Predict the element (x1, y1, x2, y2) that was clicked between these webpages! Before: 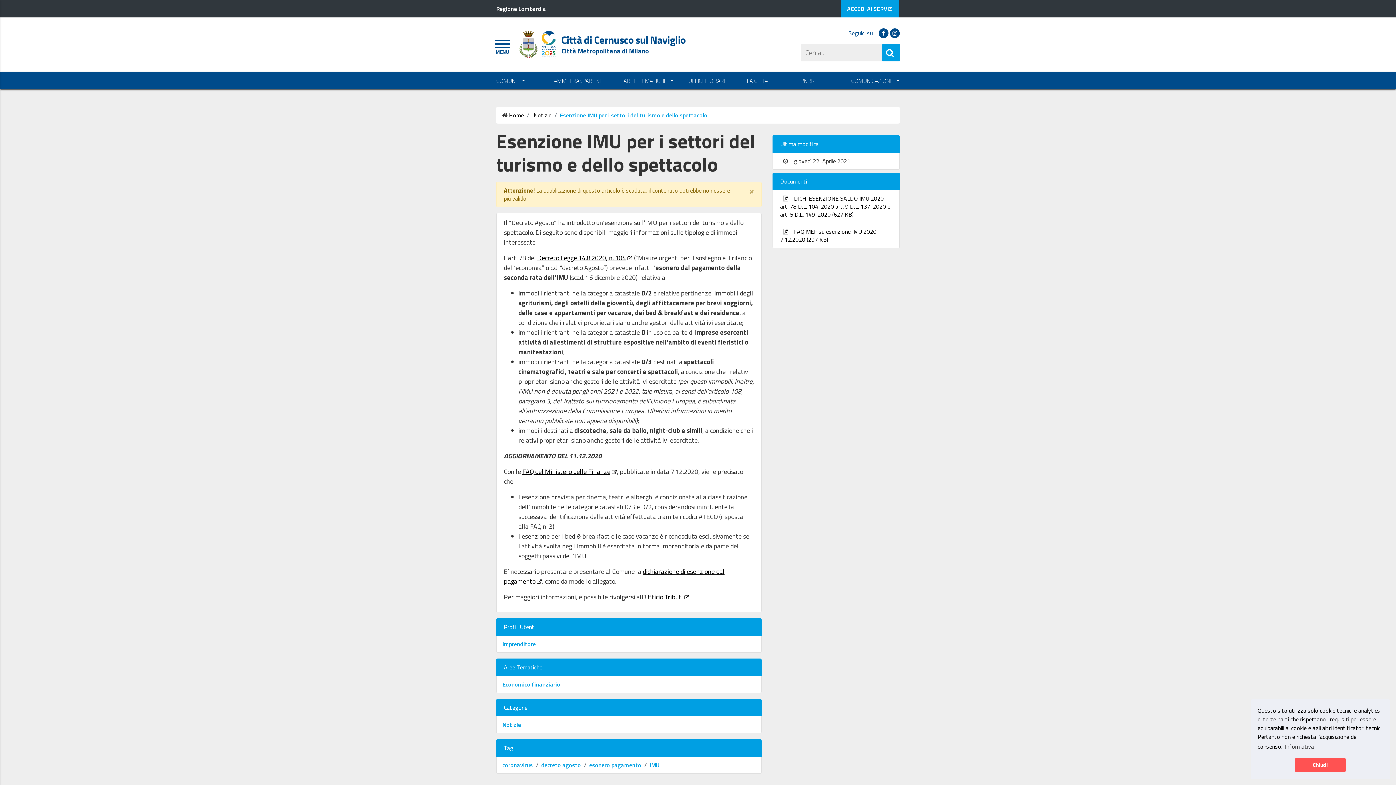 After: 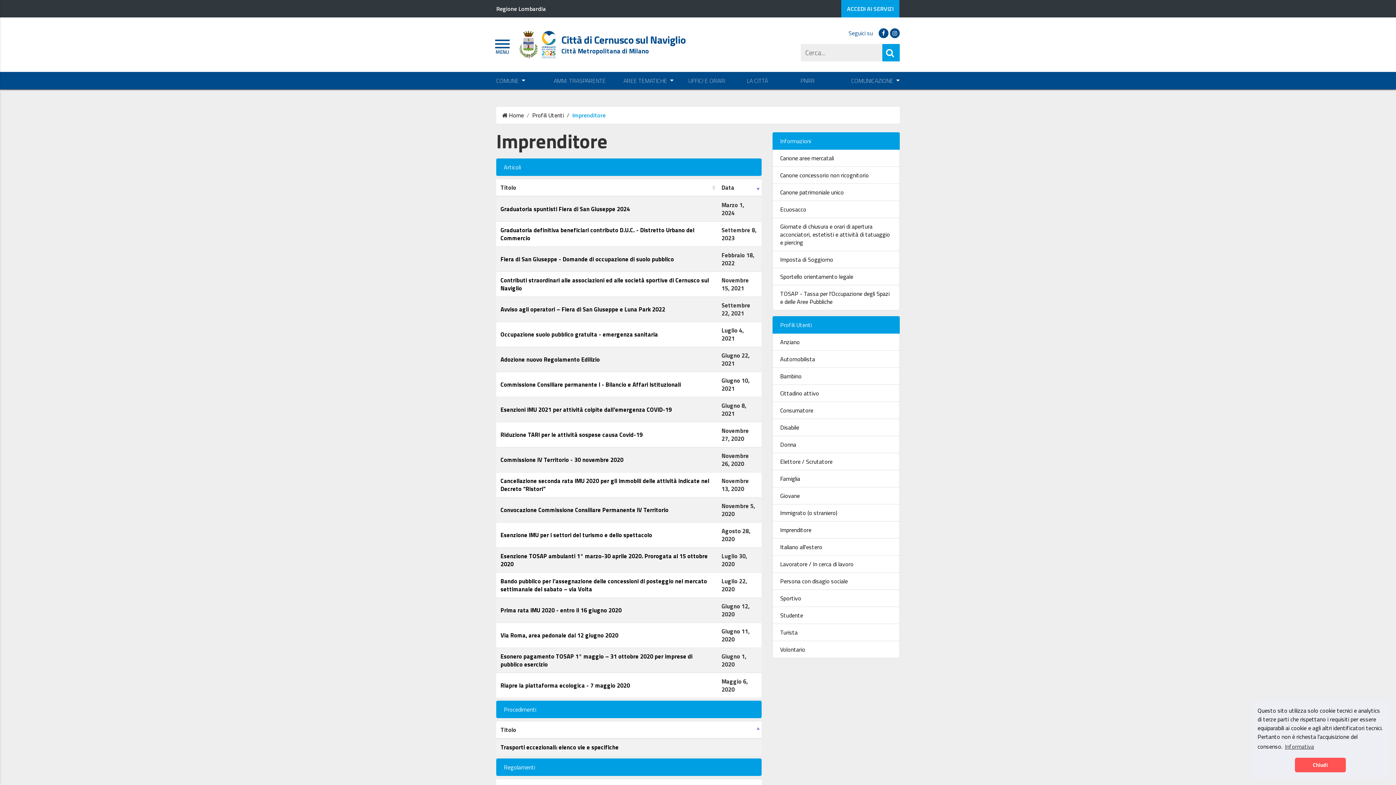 Action: bbox: (502, 640, 536, 648) label: Imprenditore